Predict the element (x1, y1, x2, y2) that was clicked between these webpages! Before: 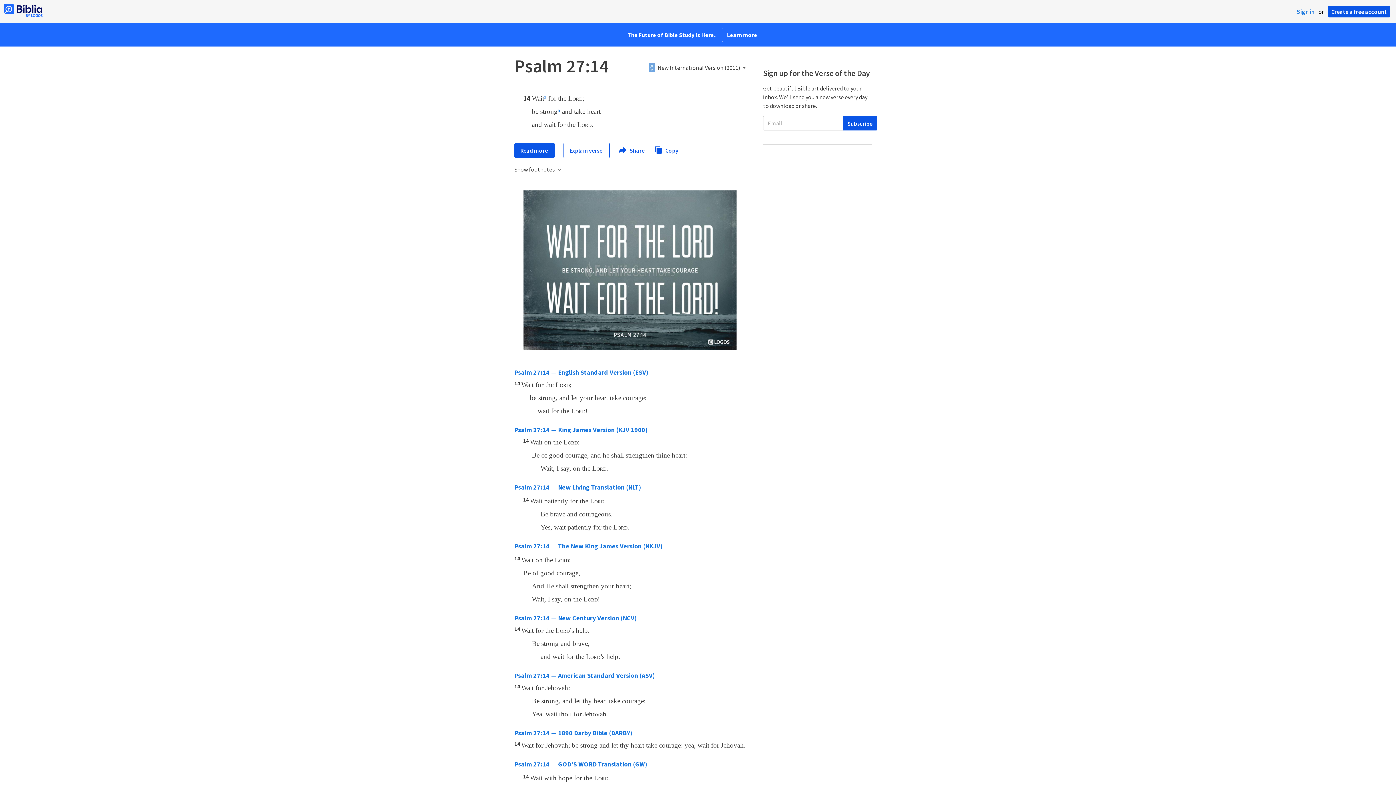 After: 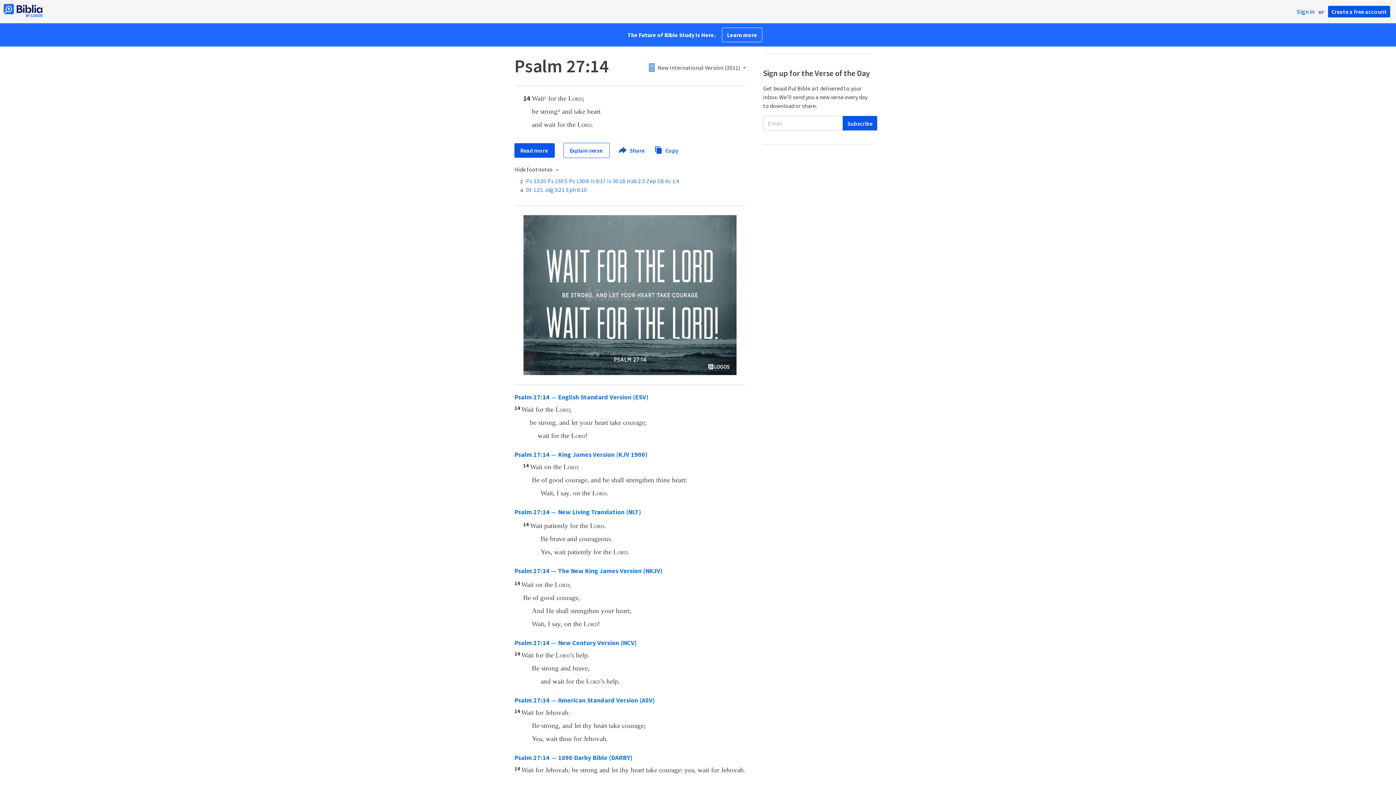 Action: bbox: (514, 166, 561, 172) label: Show footnotes 